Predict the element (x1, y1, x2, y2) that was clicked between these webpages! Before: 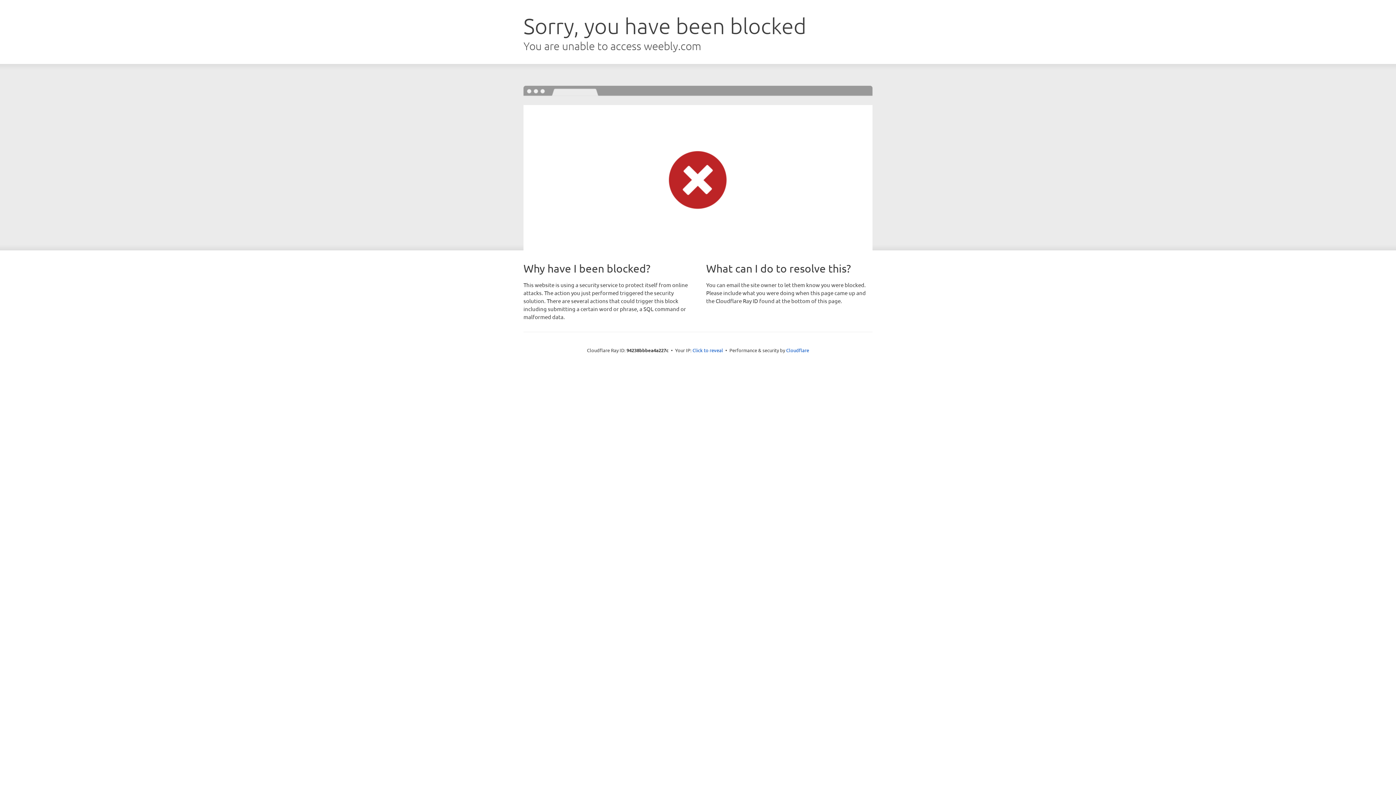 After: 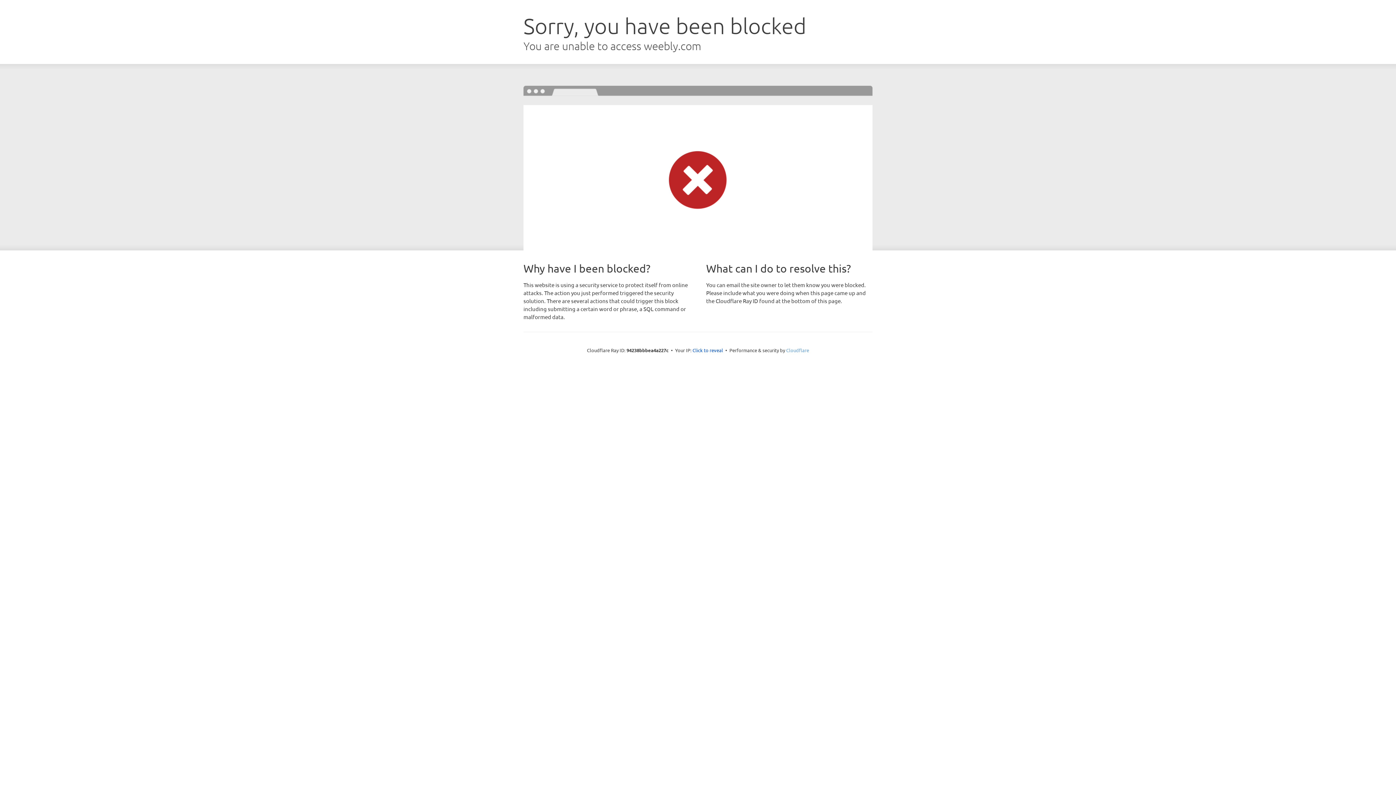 Action: bbox: (786, 347, 809, 353) label: Cloudflare